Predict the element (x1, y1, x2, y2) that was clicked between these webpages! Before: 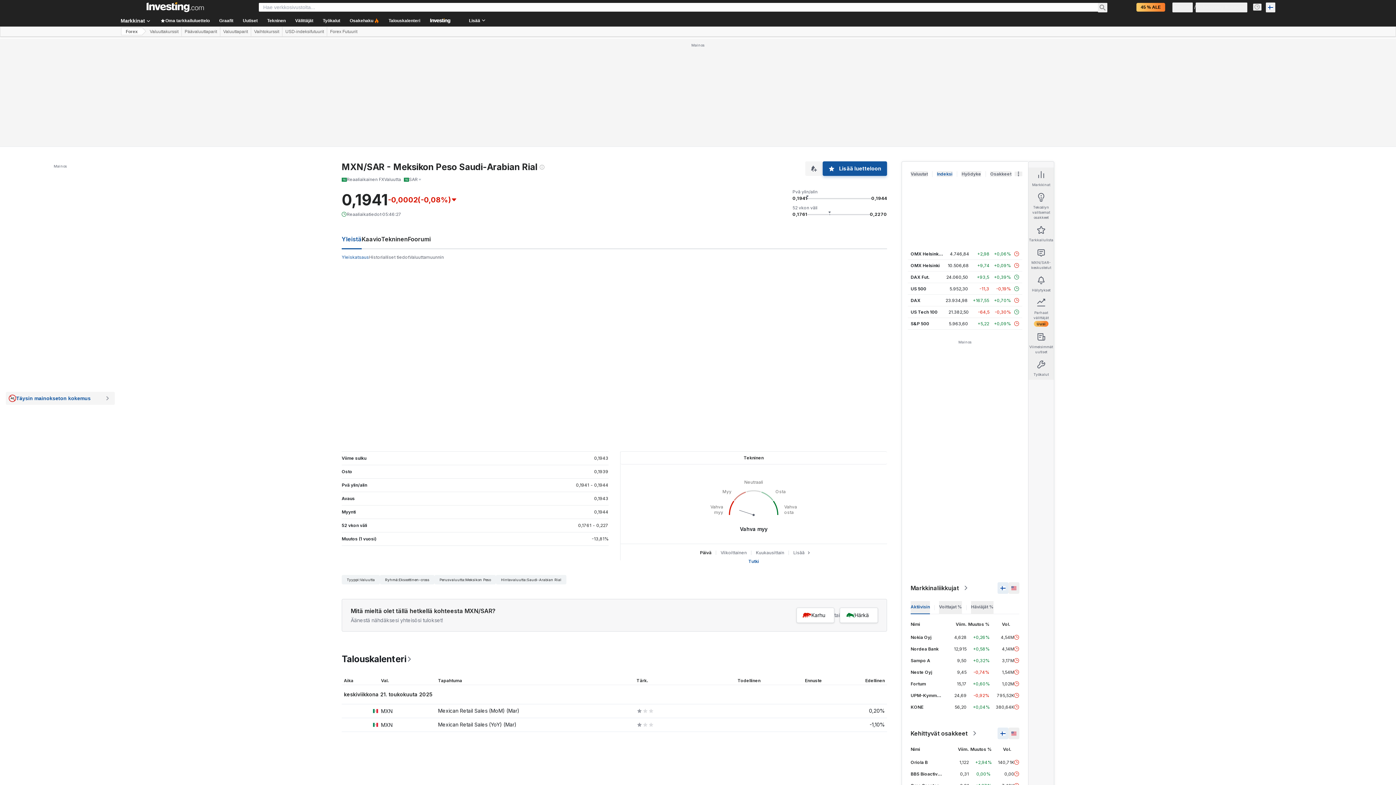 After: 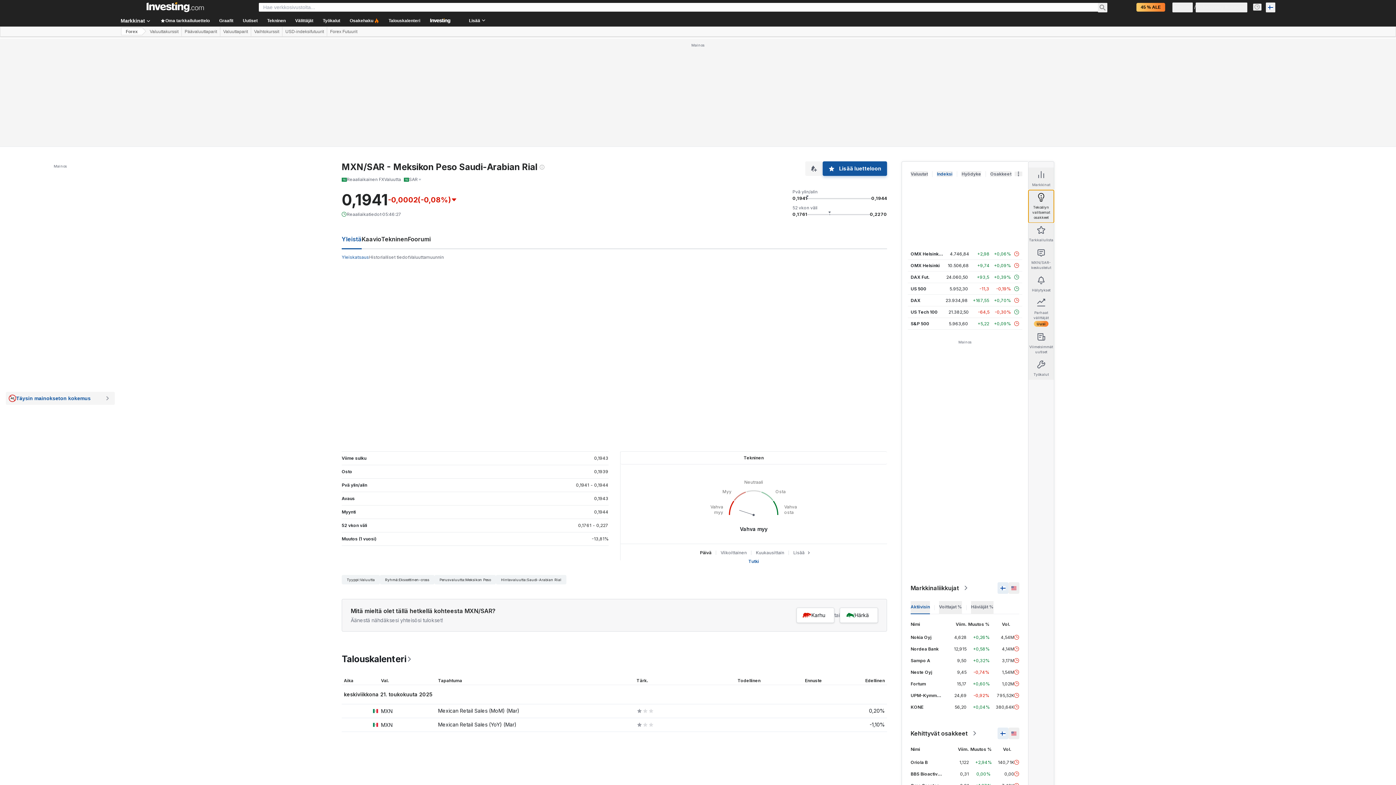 Action: bbox: (1028, 190, 1054, 222) label: Tekoälyn valitsemat osakkeet